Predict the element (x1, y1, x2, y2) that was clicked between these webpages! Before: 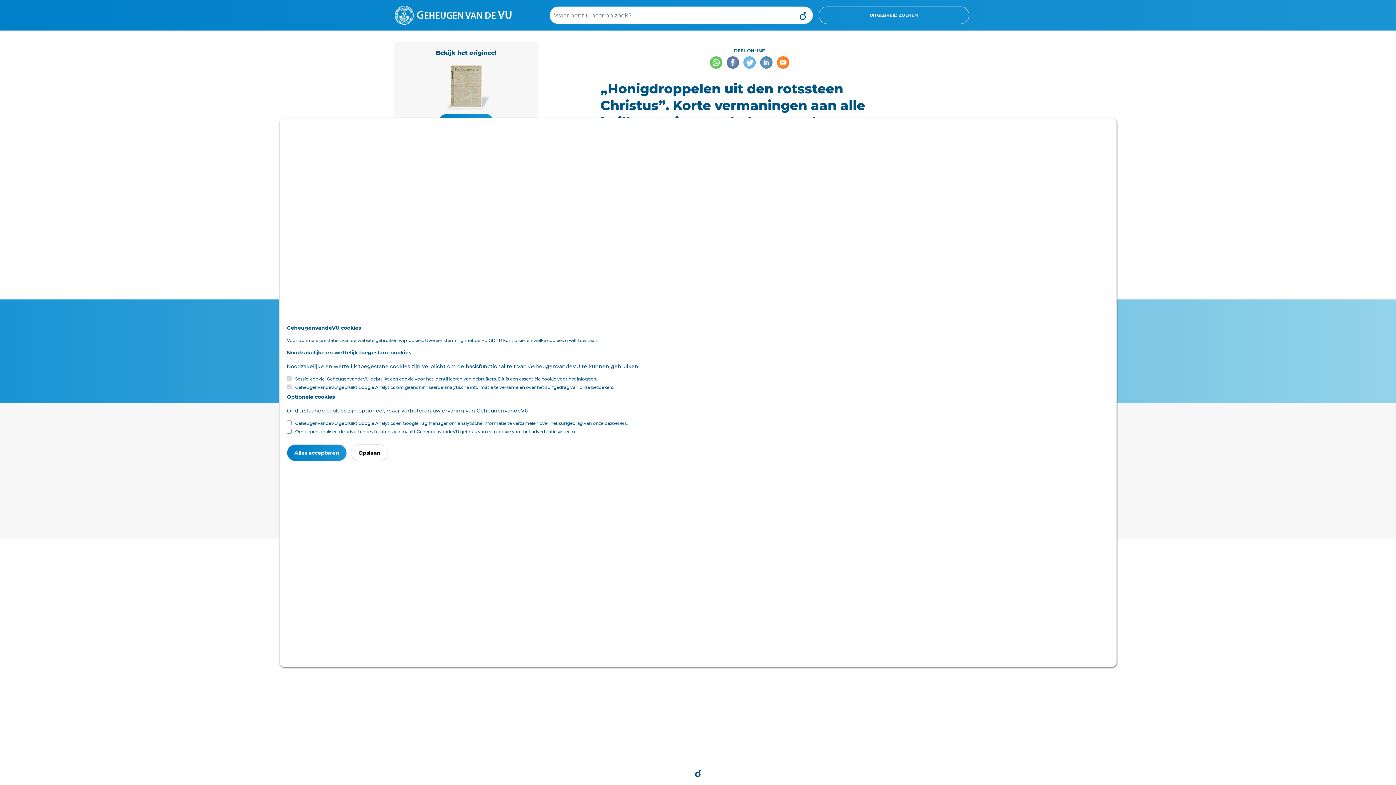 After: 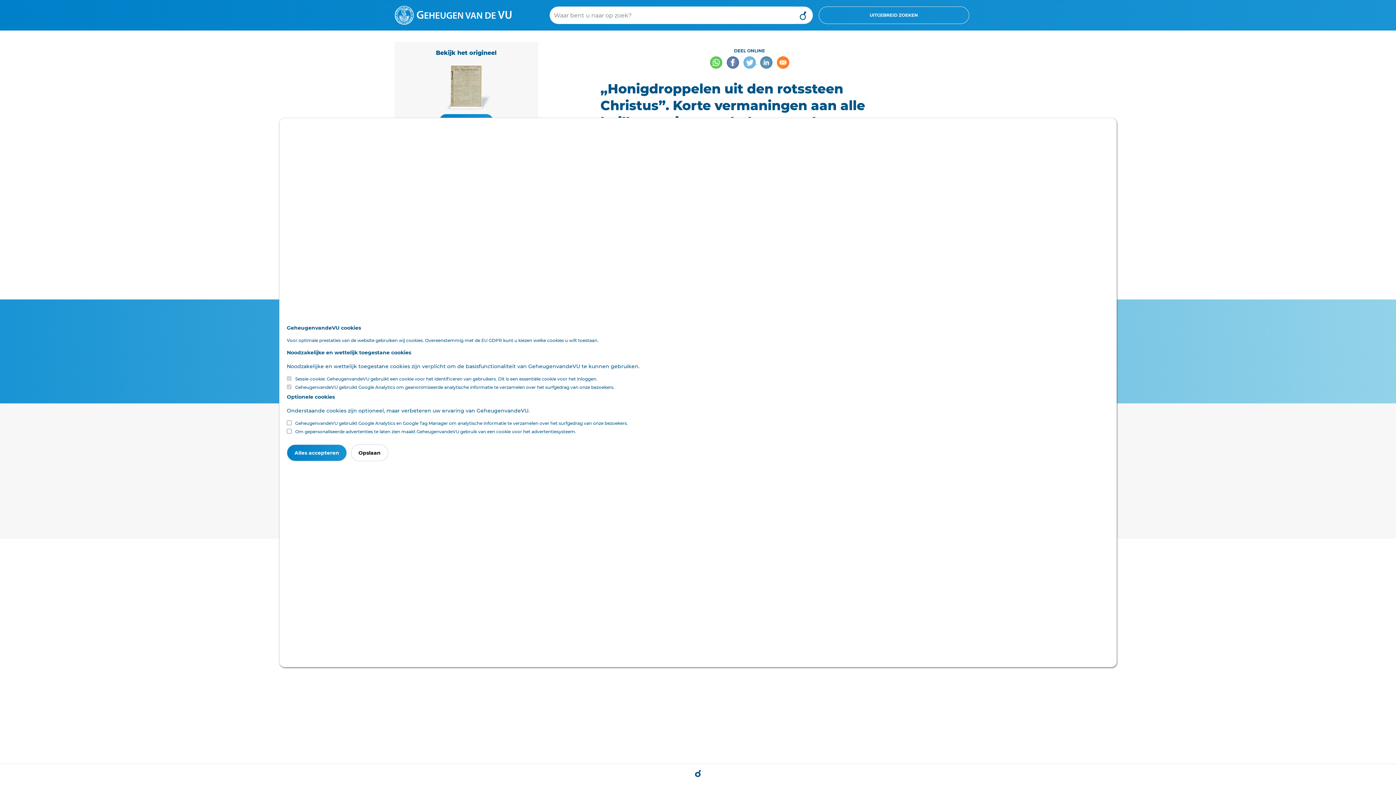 Action: label:   bbox: (743, 58, 757, 65)